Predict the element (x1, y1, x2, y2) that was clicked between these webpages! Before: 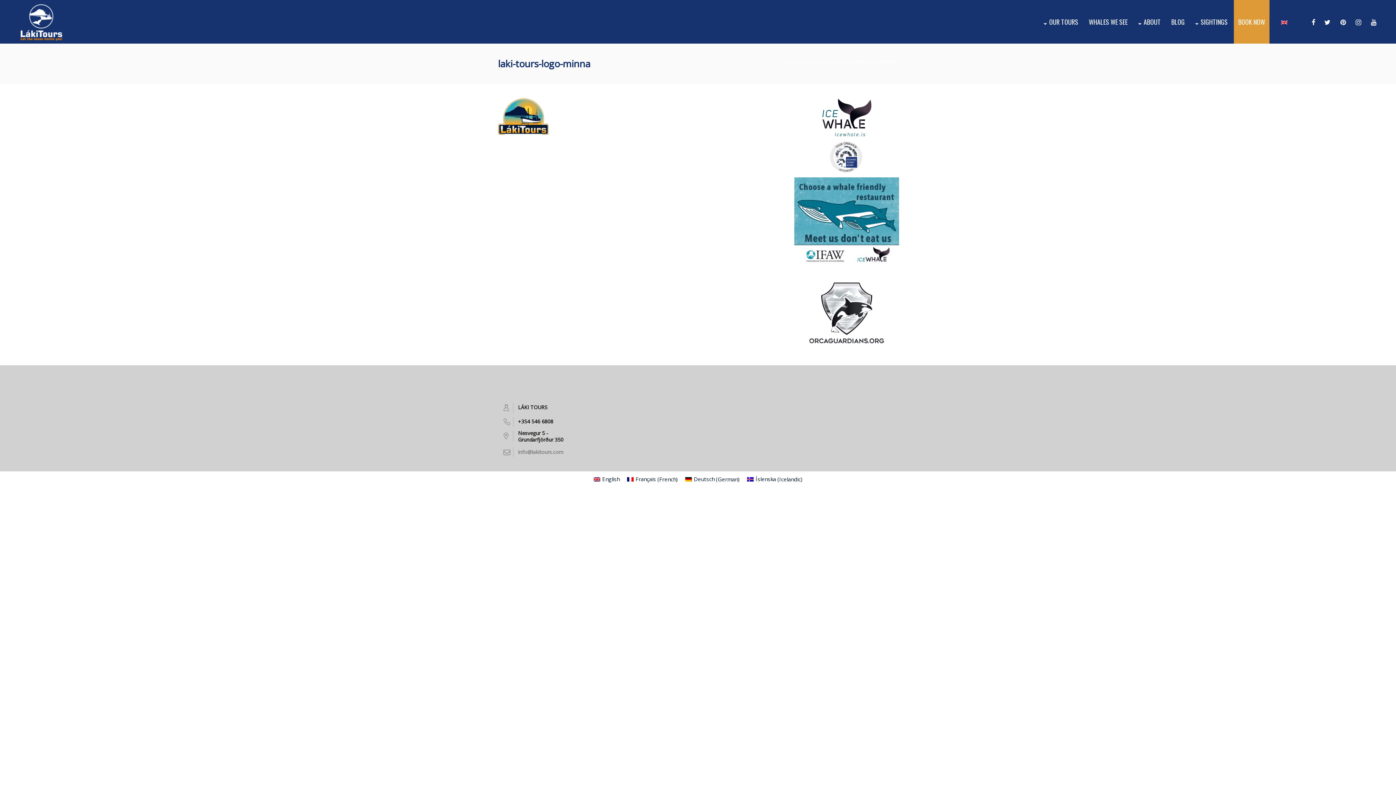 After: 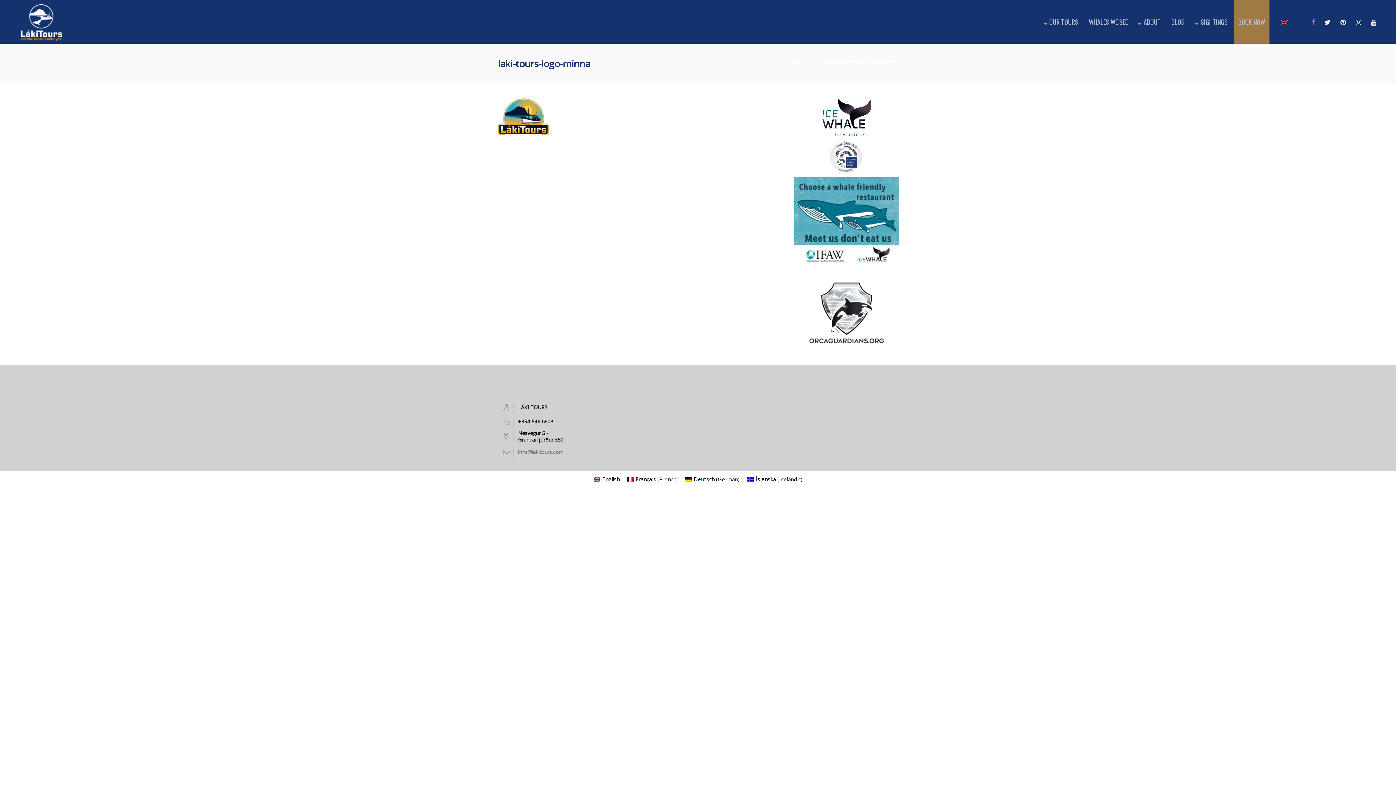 Action: bbox: (1303, 0, 1318, 43)